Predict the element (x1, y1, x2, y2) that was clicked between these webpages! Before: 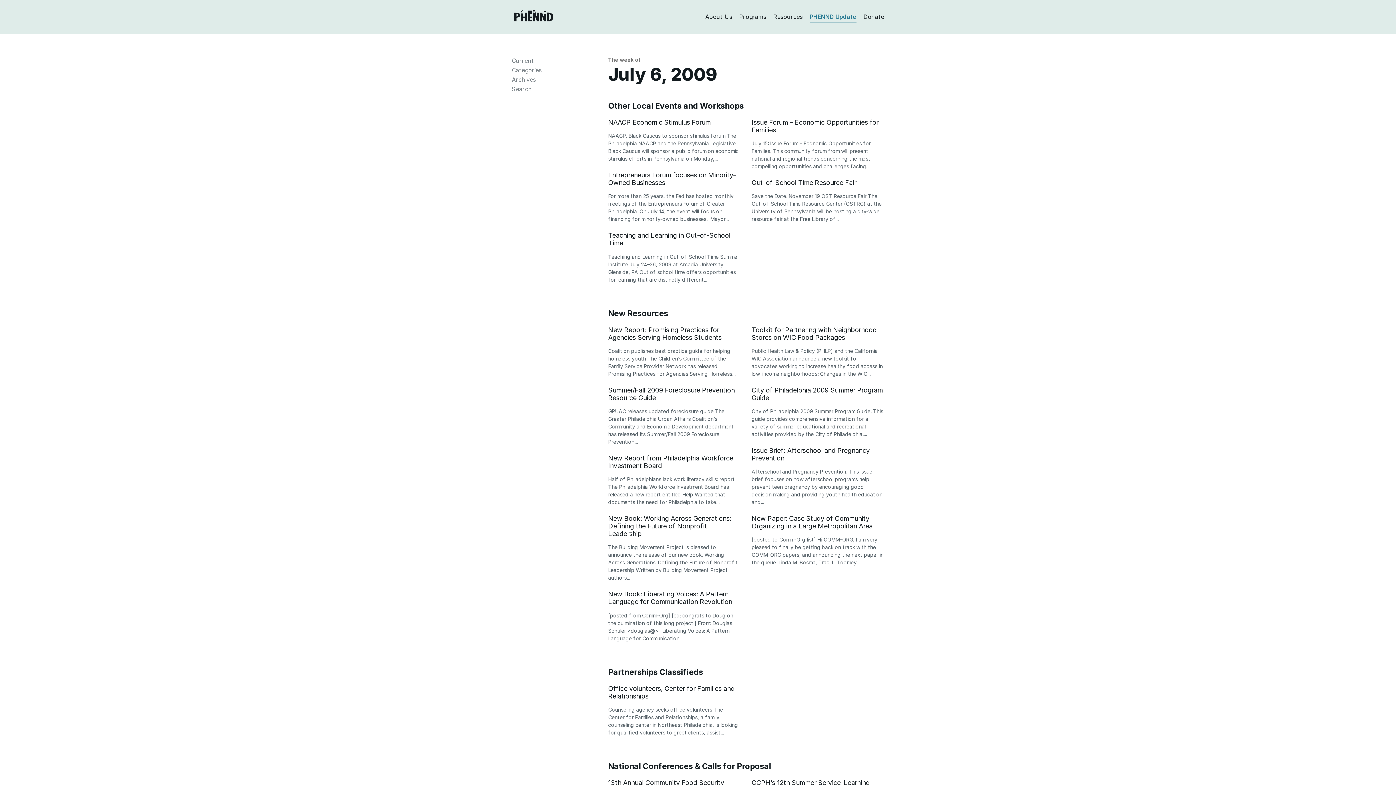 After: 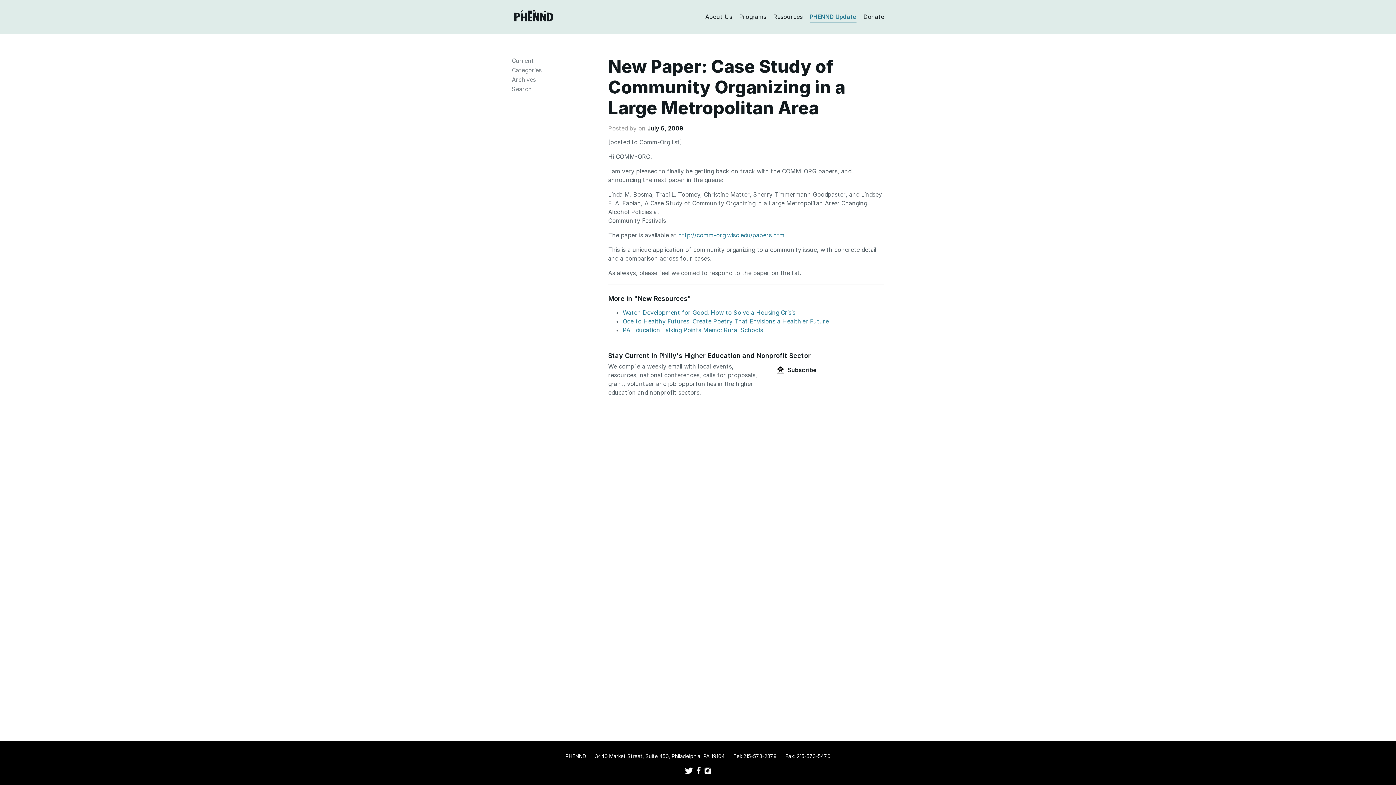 Action: bbox: (751, 514, 872, 530) label: New Paper: Case Study of Community Organizing in a Large Metropolitan Area